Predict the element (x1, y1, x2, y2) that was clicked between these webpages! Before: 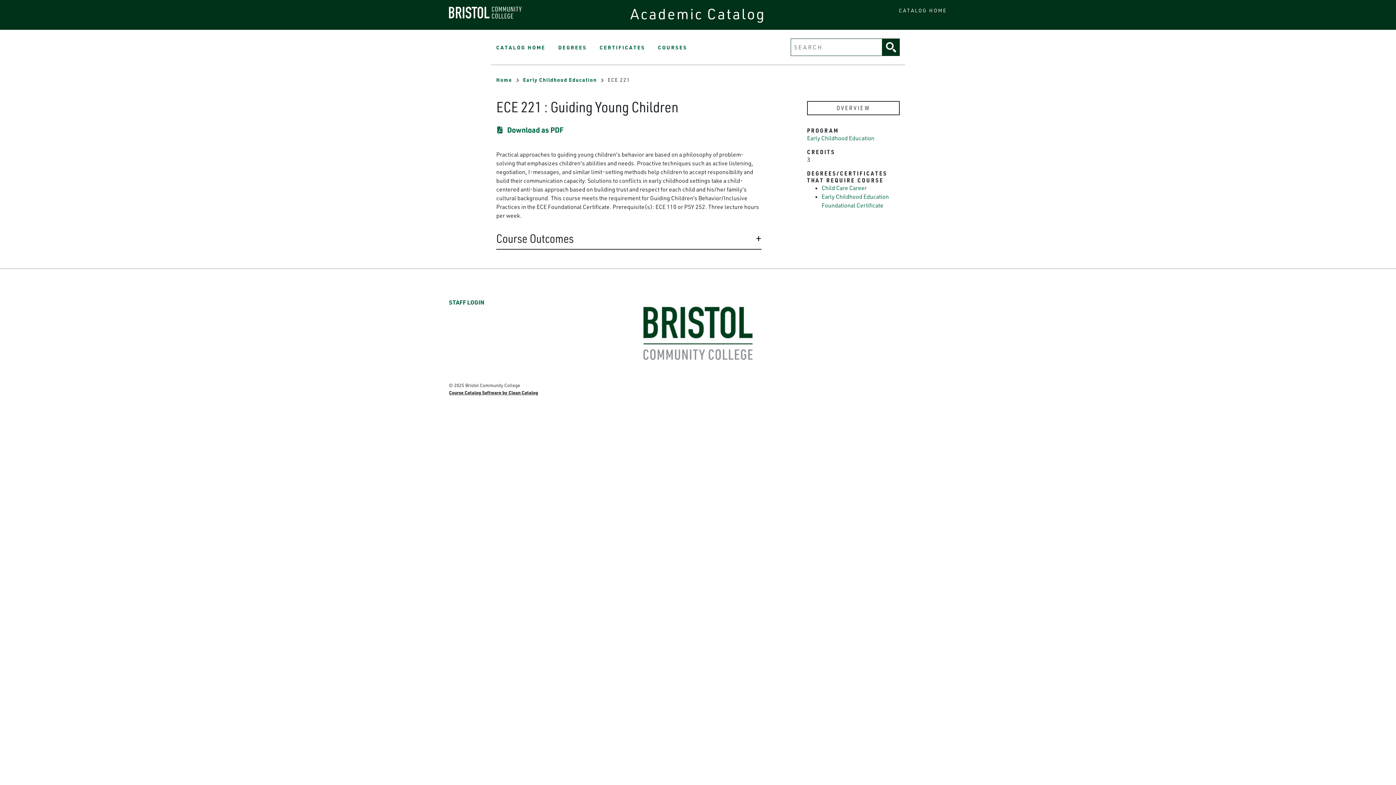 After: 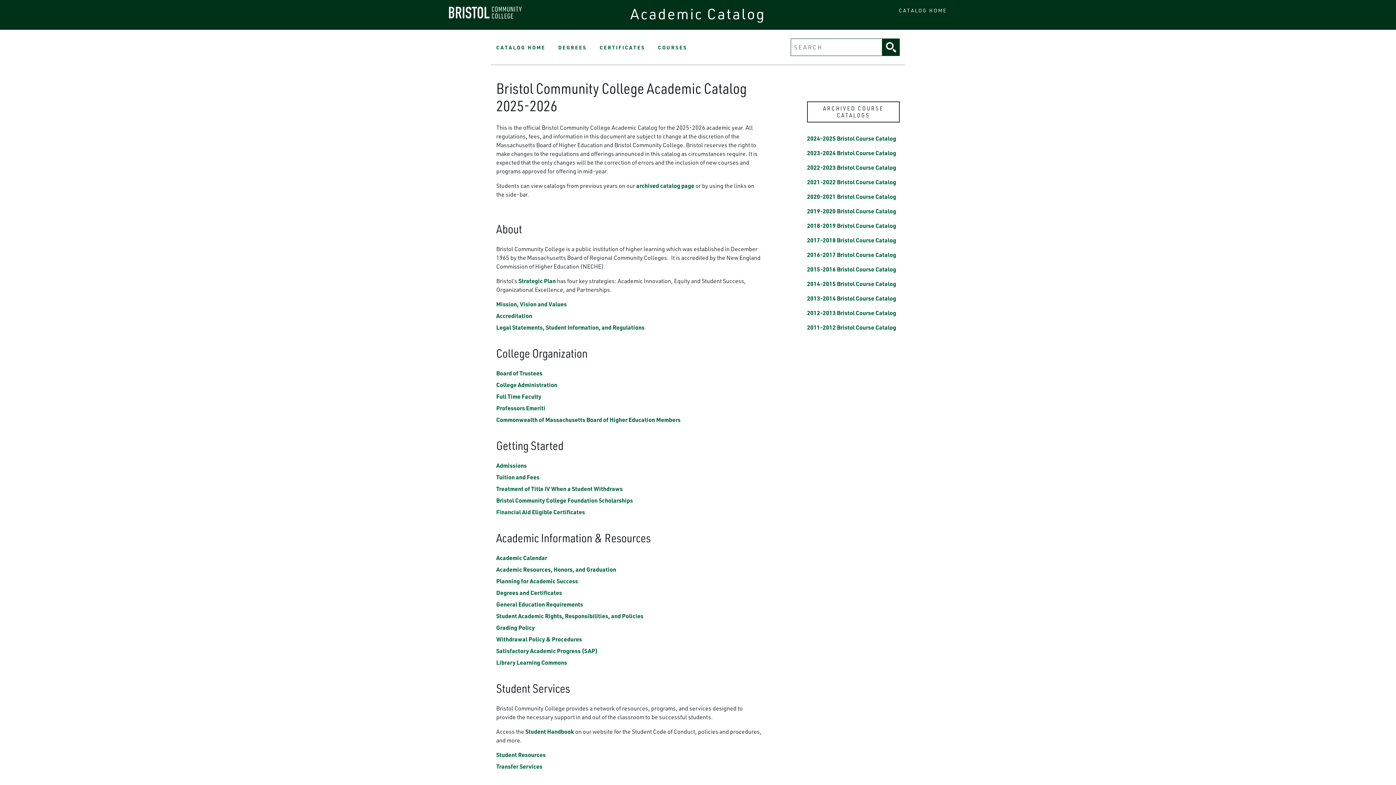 Action: label: Home bbox: (496, 76, 523, 83)